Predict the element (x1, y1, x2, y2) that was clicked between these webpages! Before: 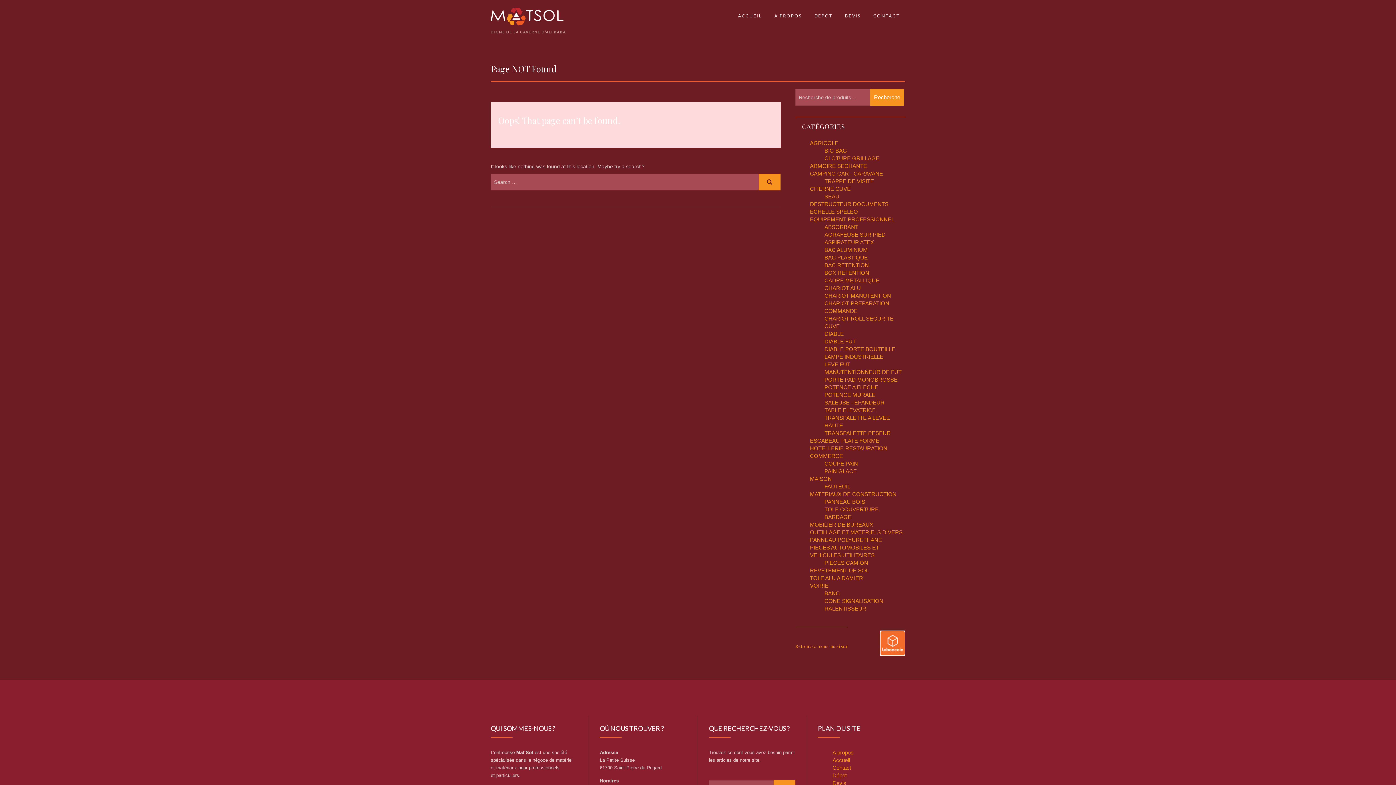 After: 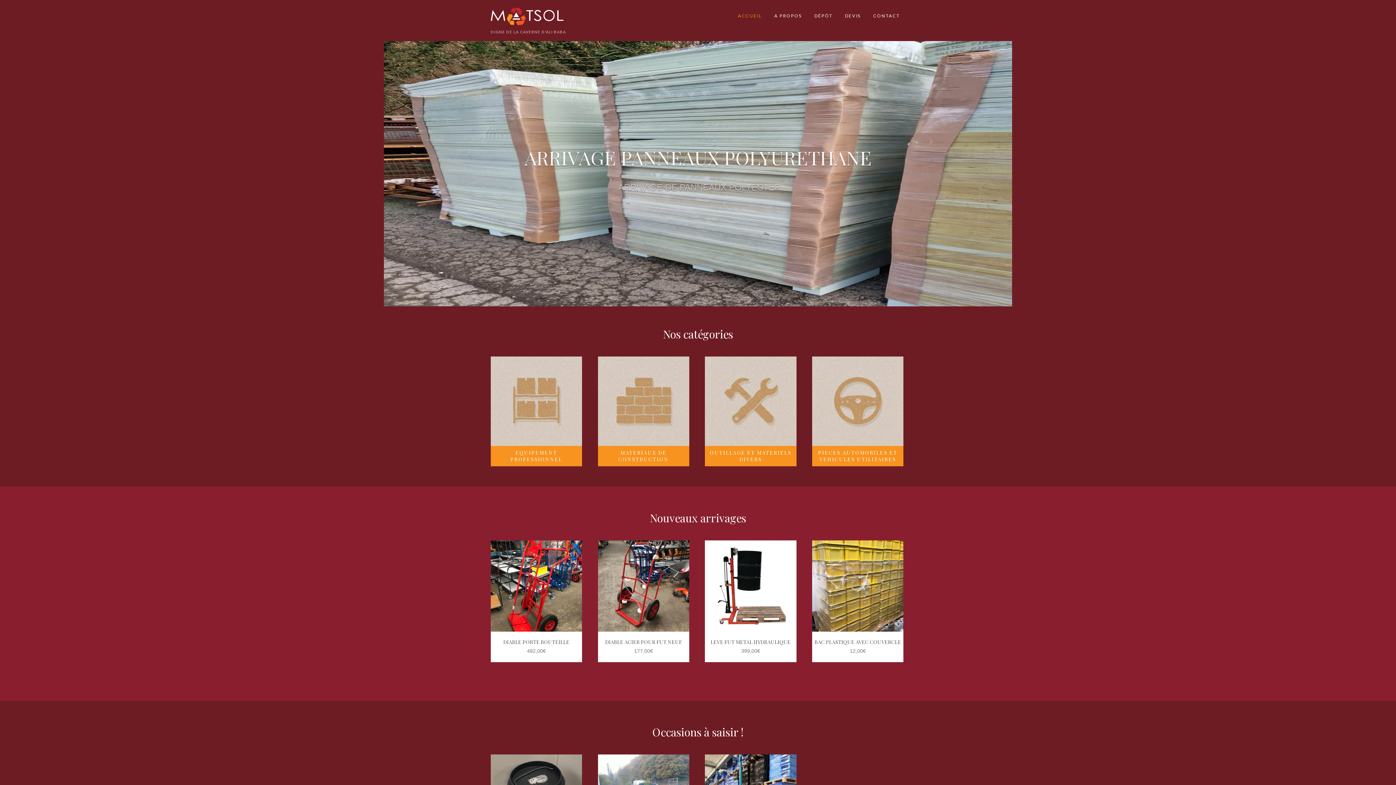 Action: label: ACCUEIL bbox: (732, 0, 767, 31)